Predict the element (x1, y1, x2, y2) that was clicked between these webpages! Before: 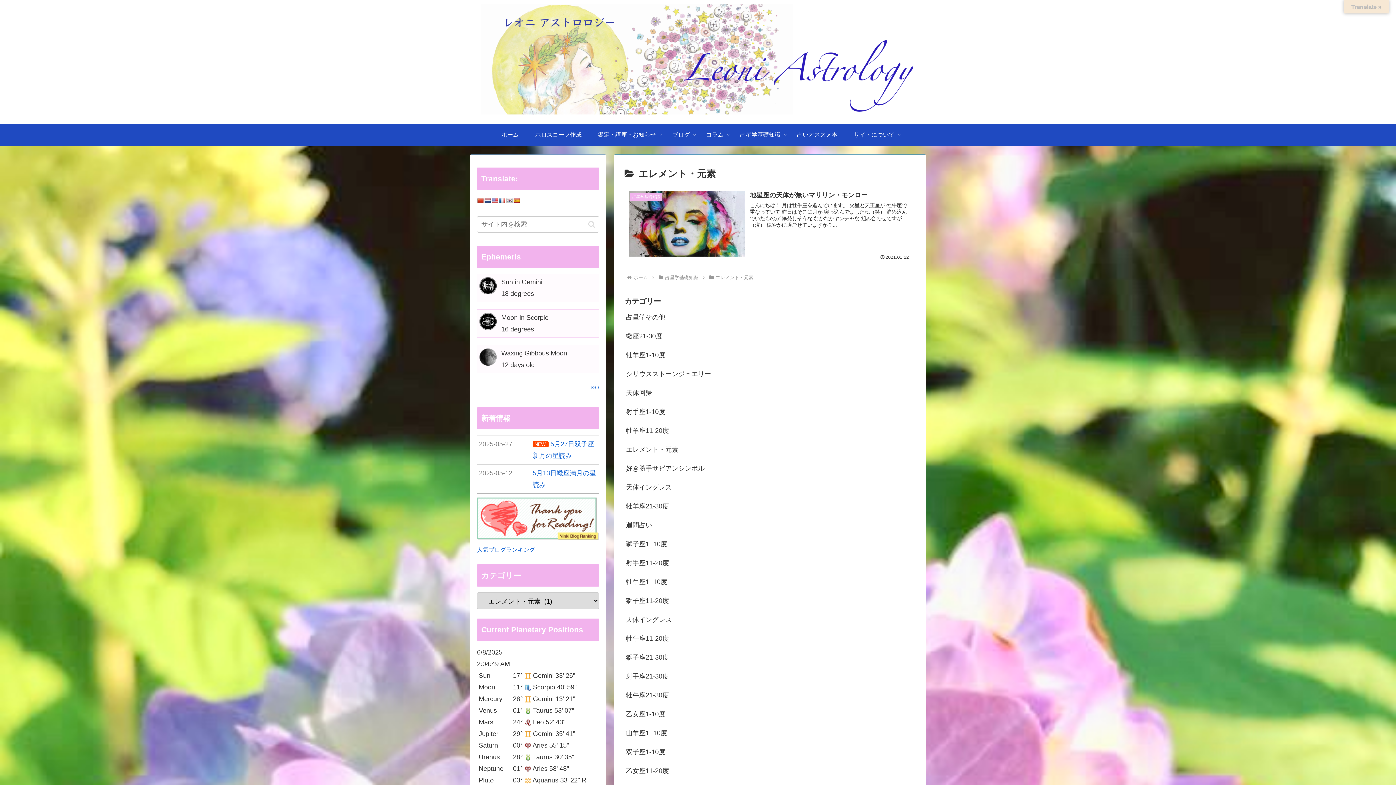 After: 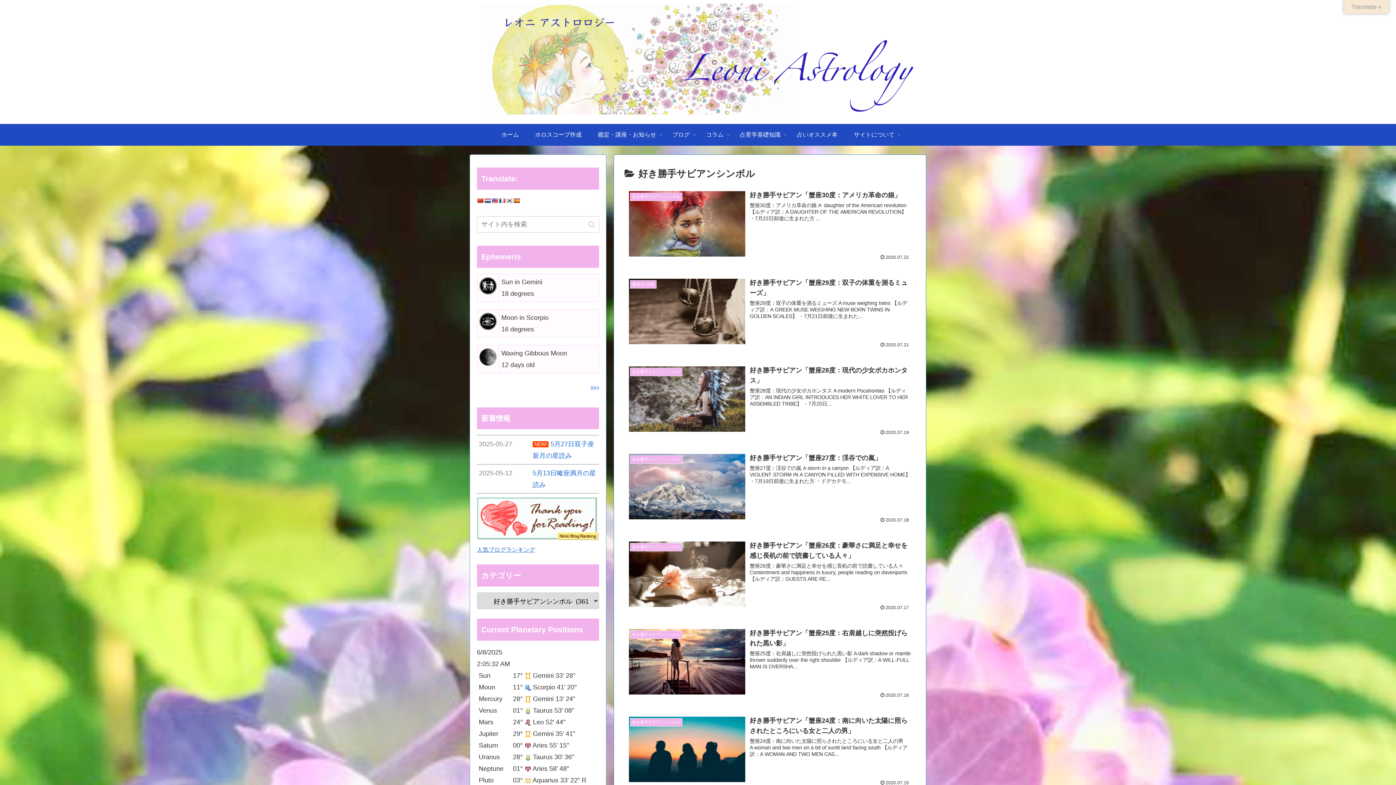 Action: bbox: (624, 459, 915, 478) label: 好き勝手サビアンシンボル